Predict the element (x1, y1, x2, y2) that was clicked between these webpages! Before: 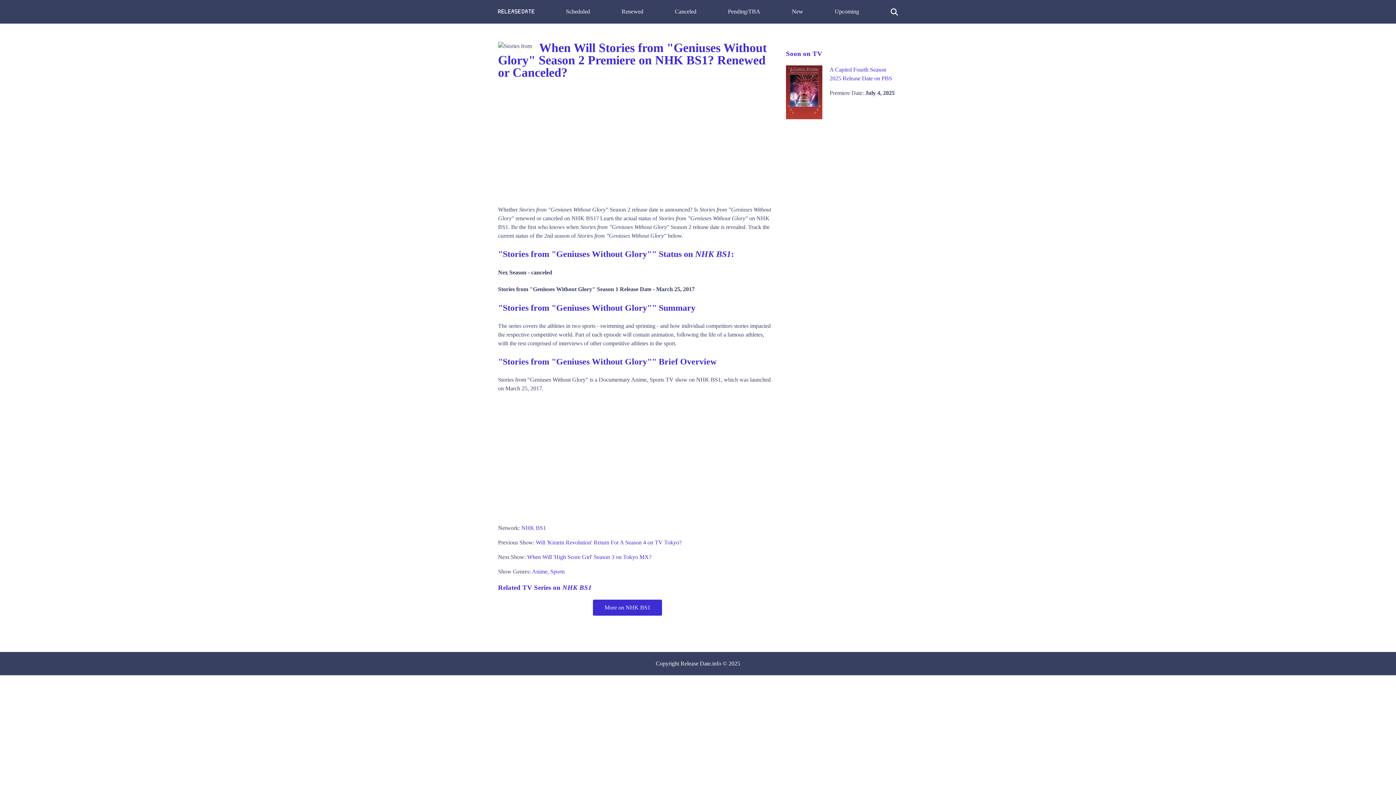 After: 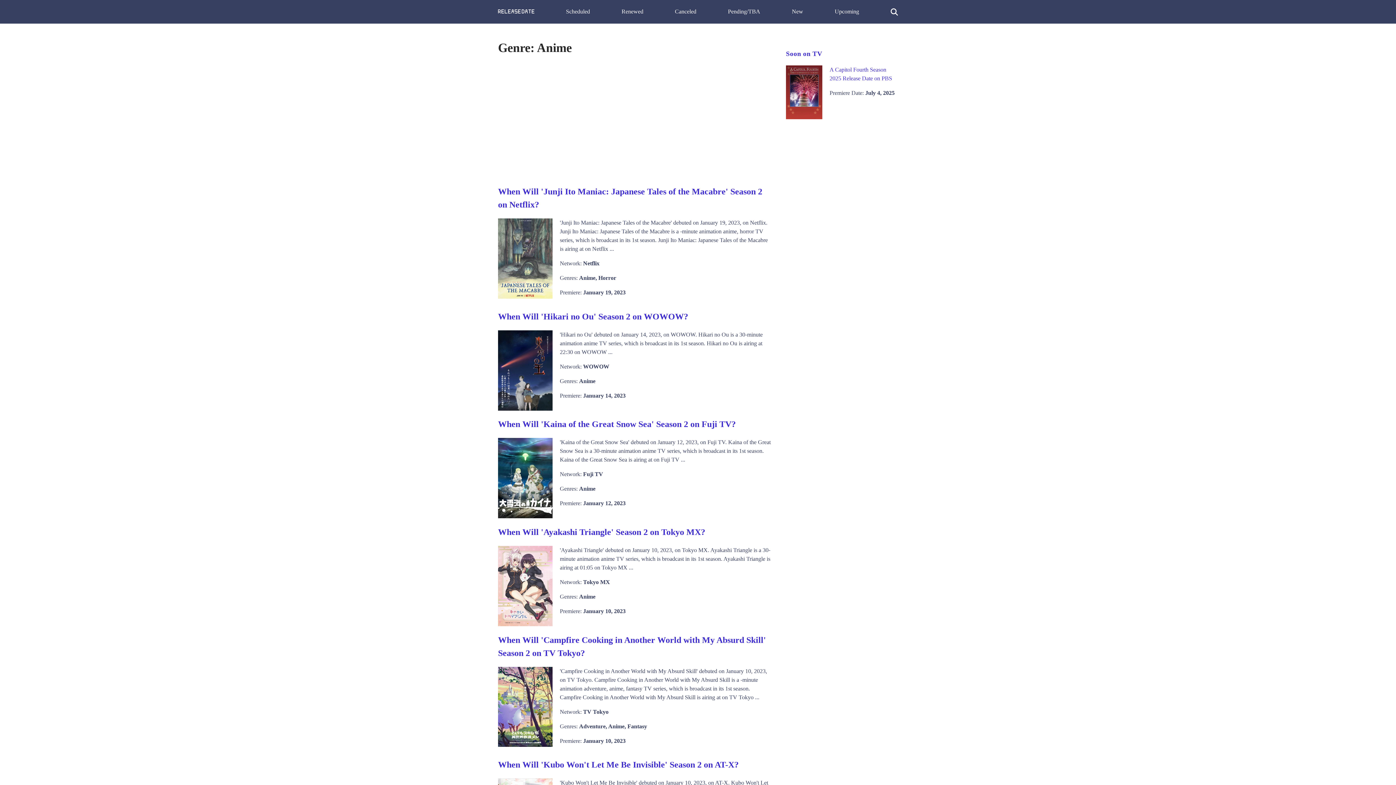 Action: bbox: (532, 568, 547, 574) label: Anime